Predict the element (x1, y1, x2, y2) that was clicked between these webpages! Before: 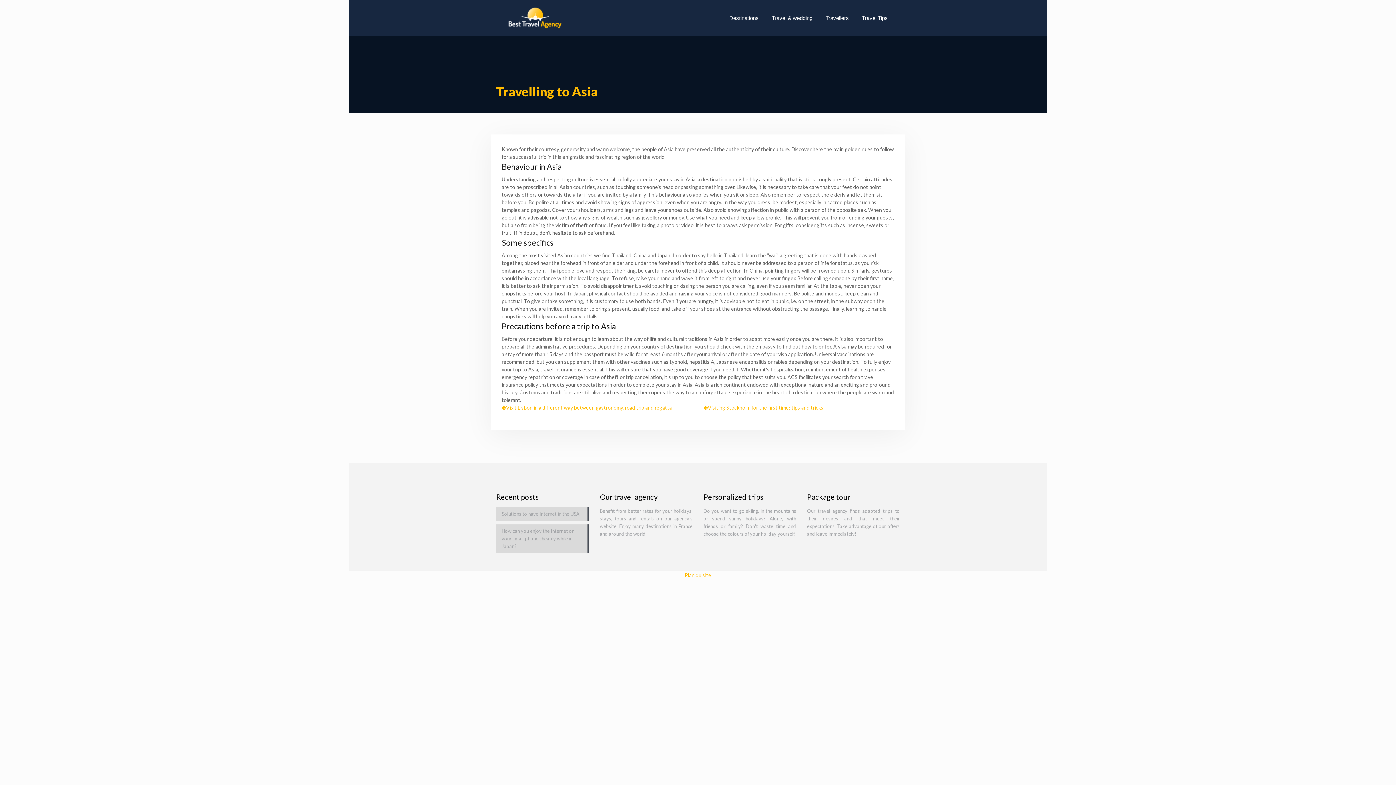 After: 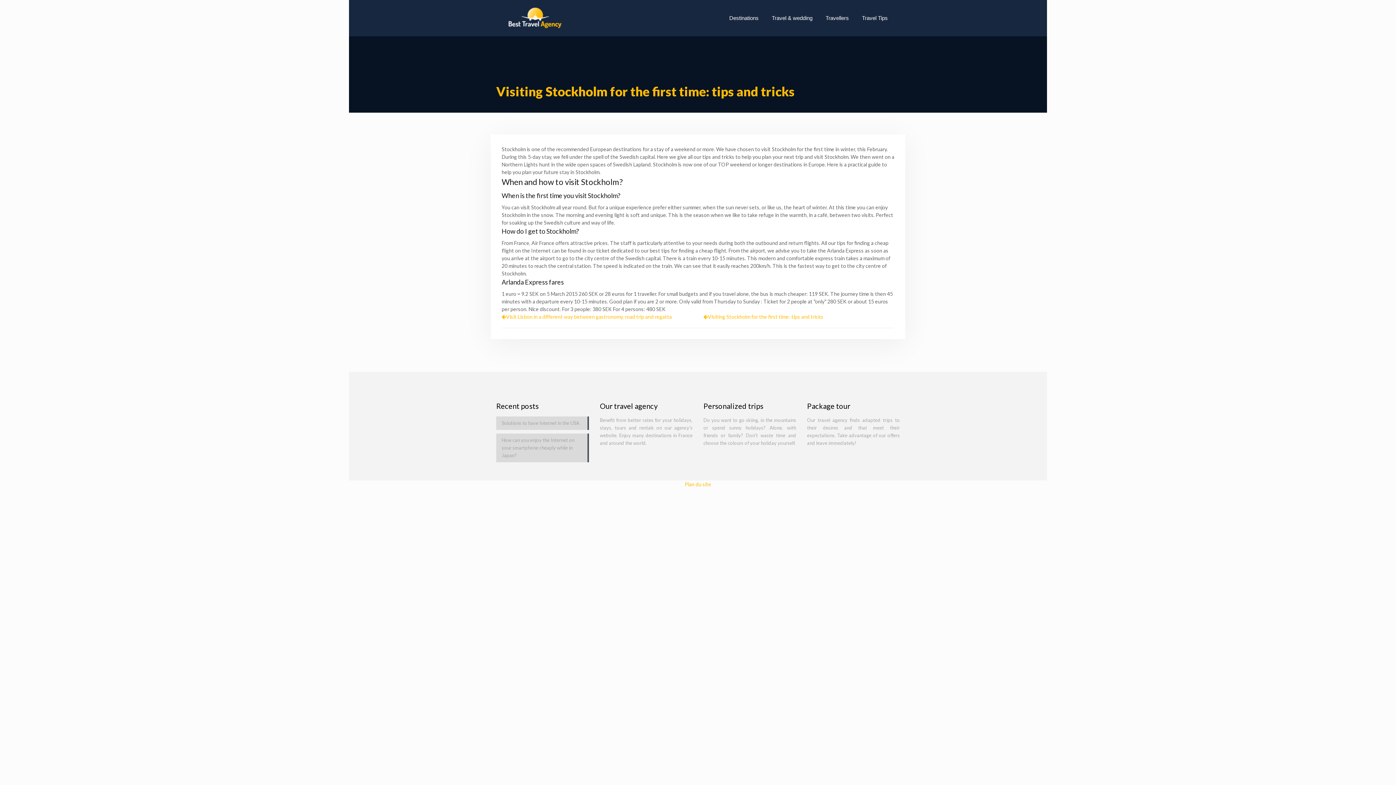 Action: bbox: (703, 404, 823, 410) label: Visiting Stockholm for the first time: tips and tricks